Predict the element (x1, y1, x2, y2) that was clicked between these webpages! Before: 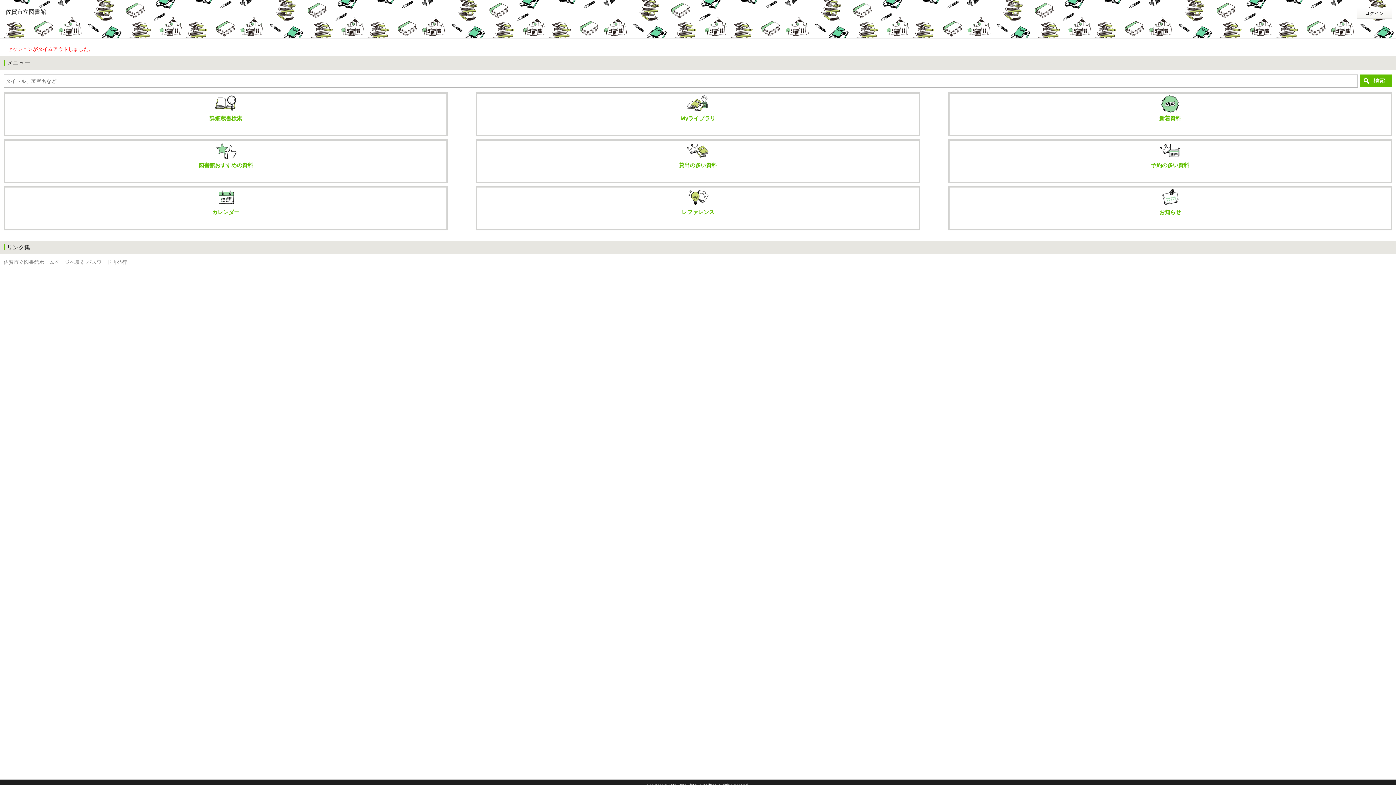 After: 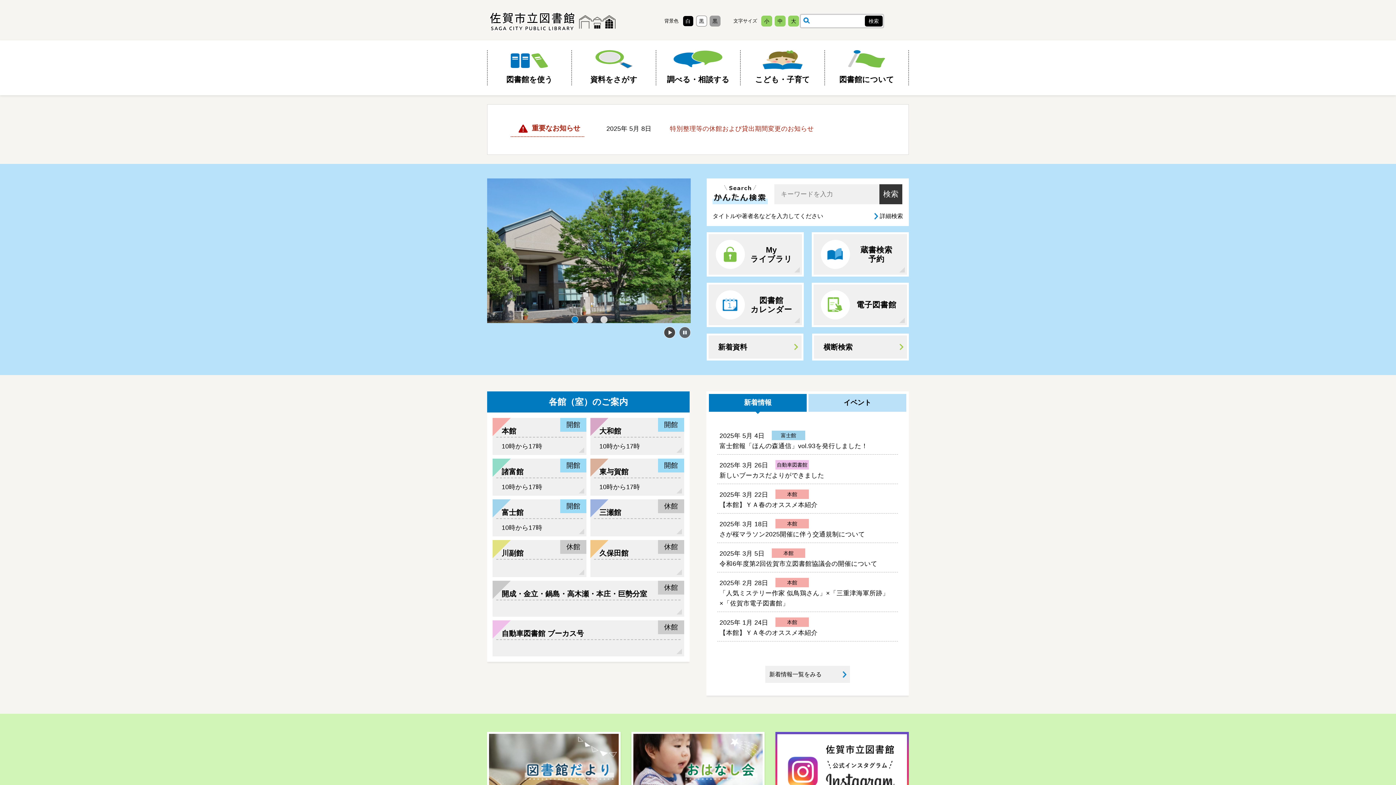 Action: label: 佐賀市立図書館ホームページへ戻る bbox: (3, 259, 85, 264)